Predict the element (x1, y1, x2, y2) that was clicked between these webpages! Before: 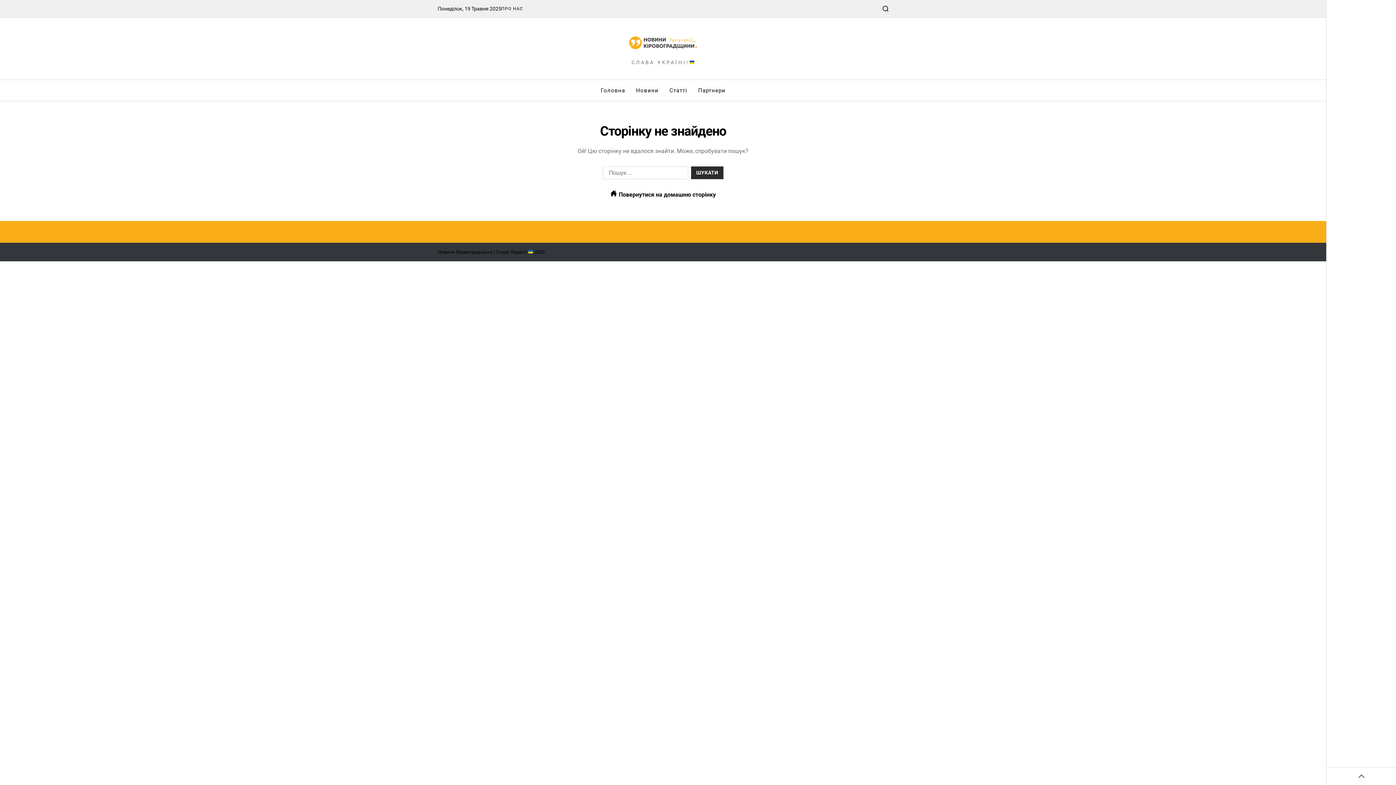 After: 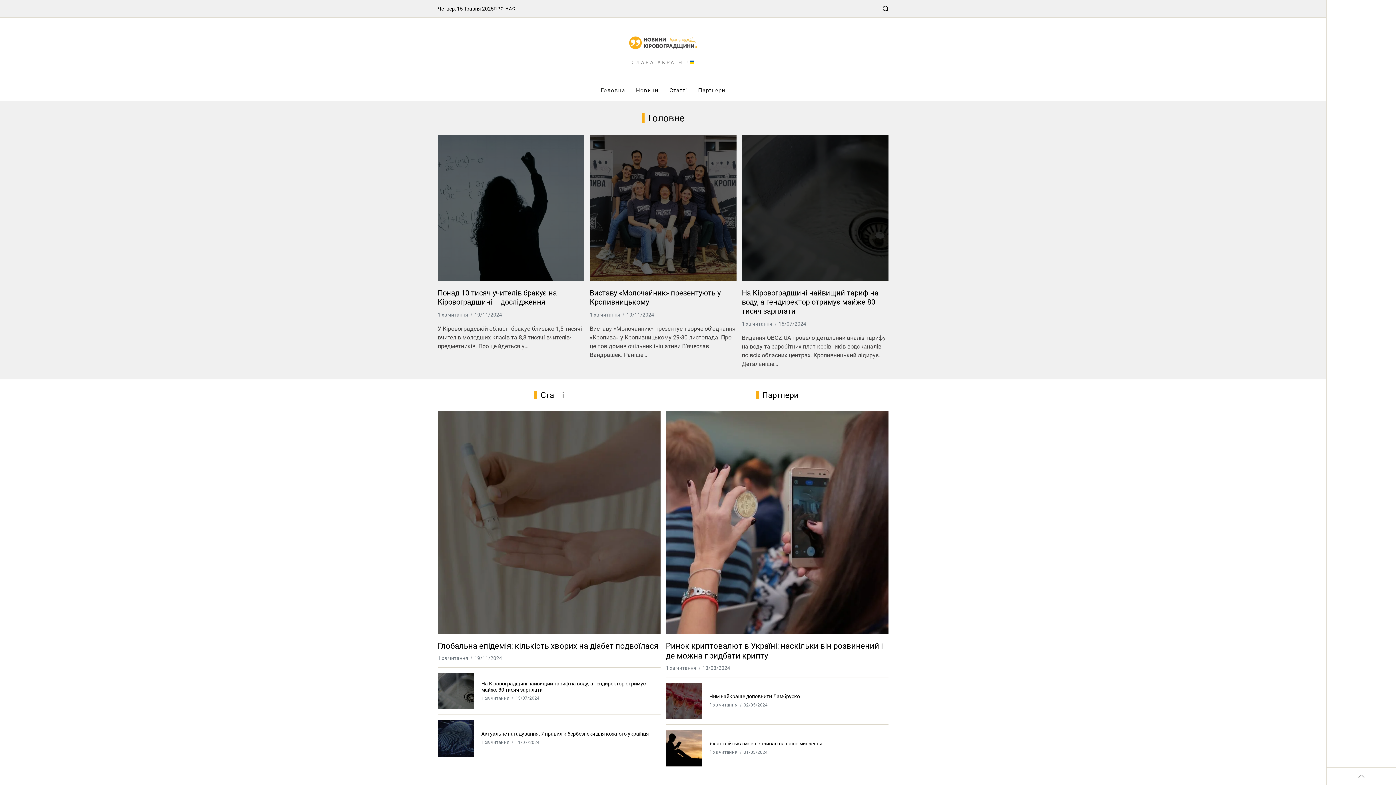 Action: bbox: (628, 32, 697, 54)